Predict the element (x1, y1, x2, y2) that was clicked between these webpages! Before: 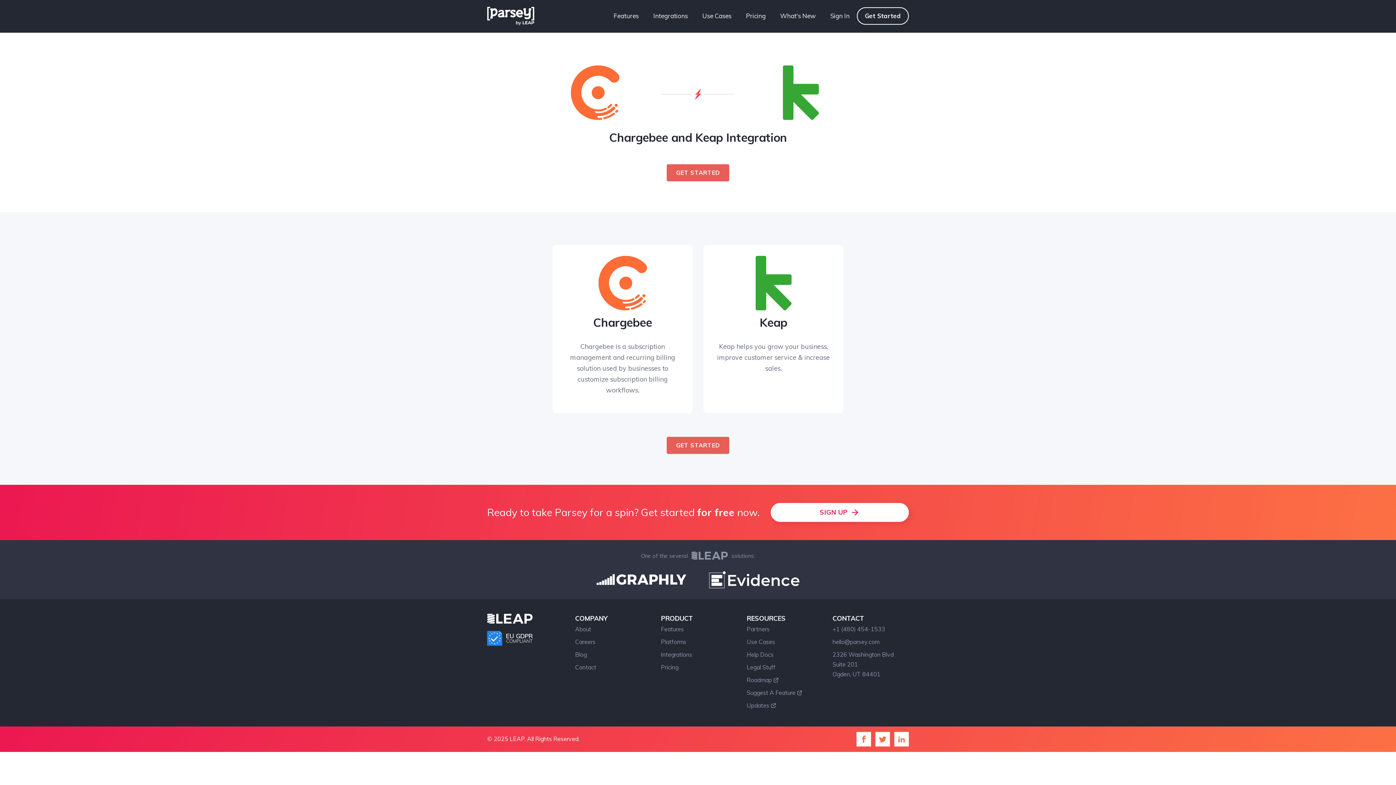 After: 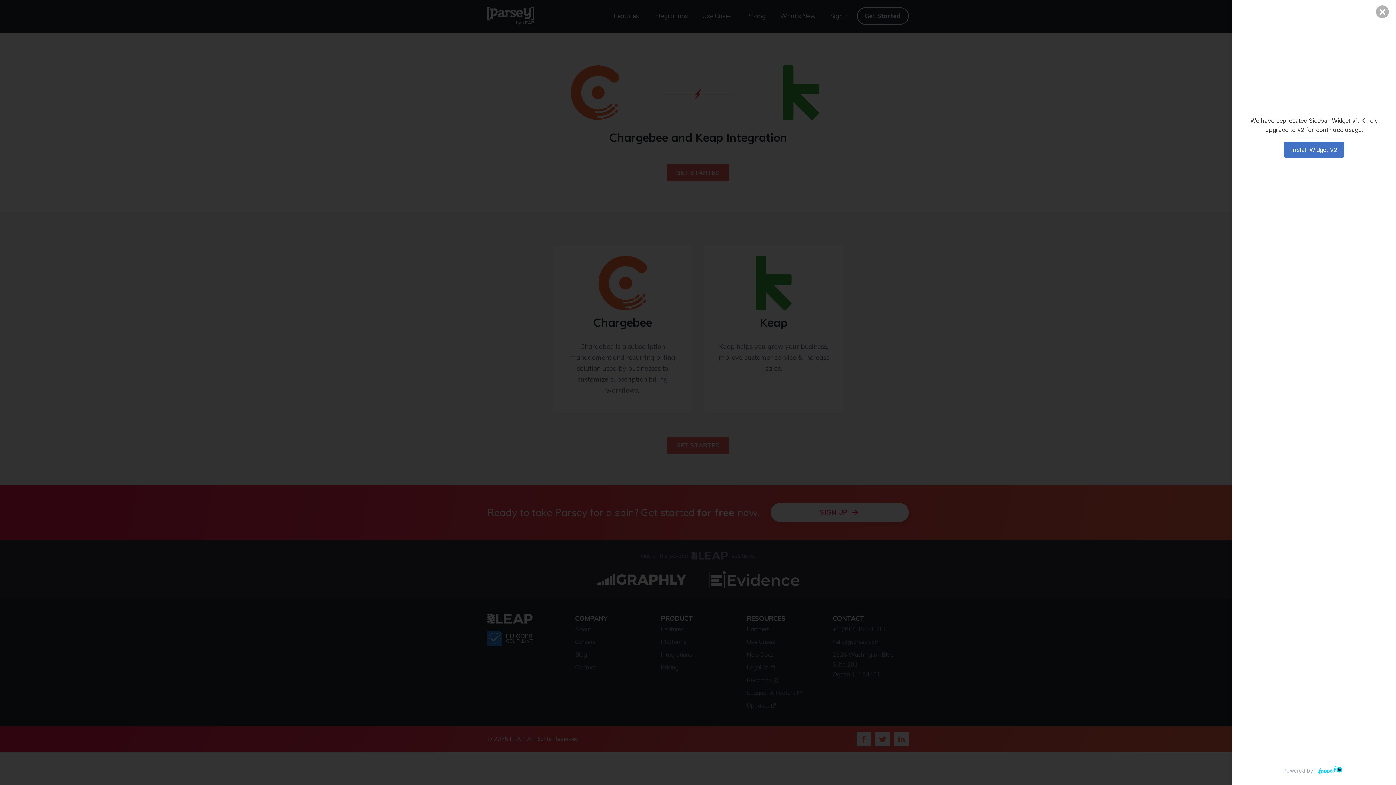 Action: label: What's New bbox: (773, 3, 823, 28)